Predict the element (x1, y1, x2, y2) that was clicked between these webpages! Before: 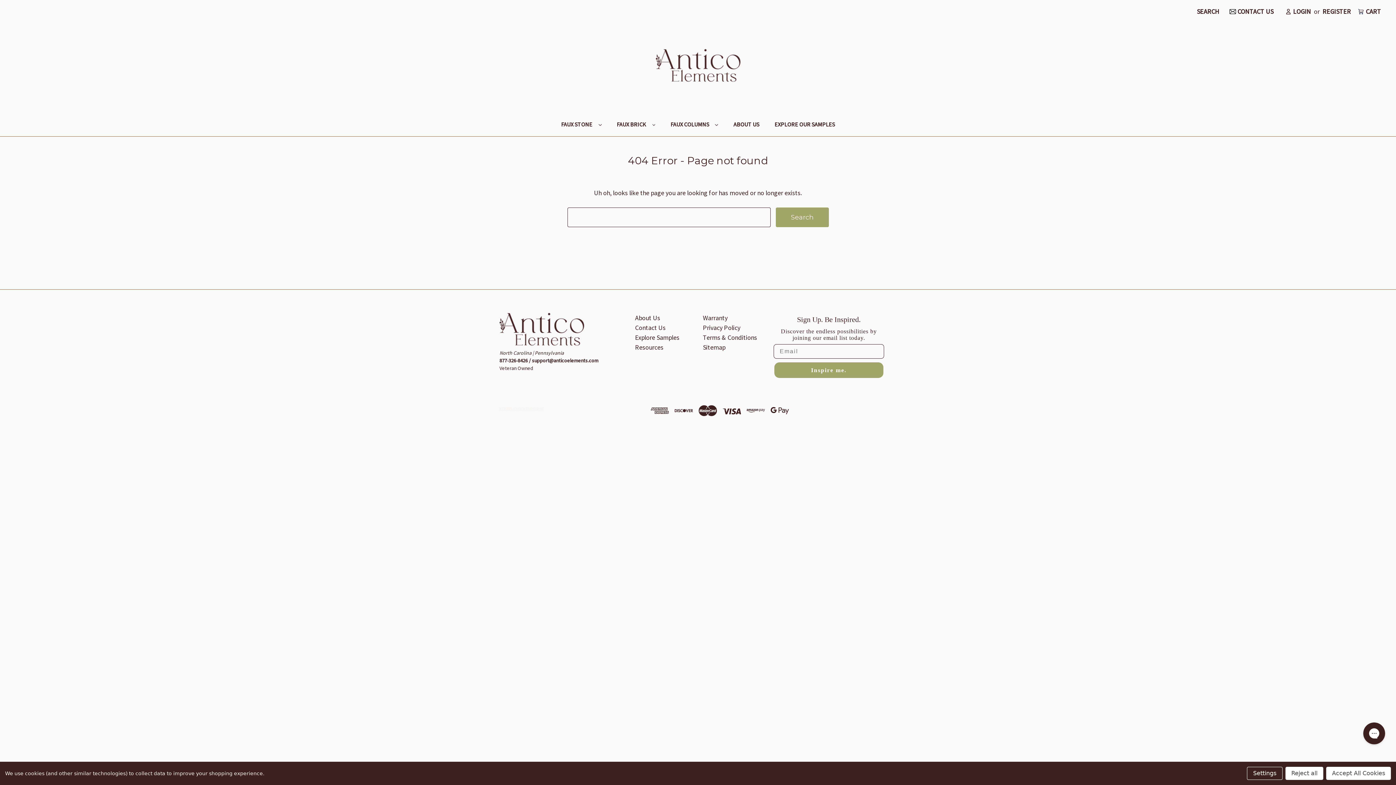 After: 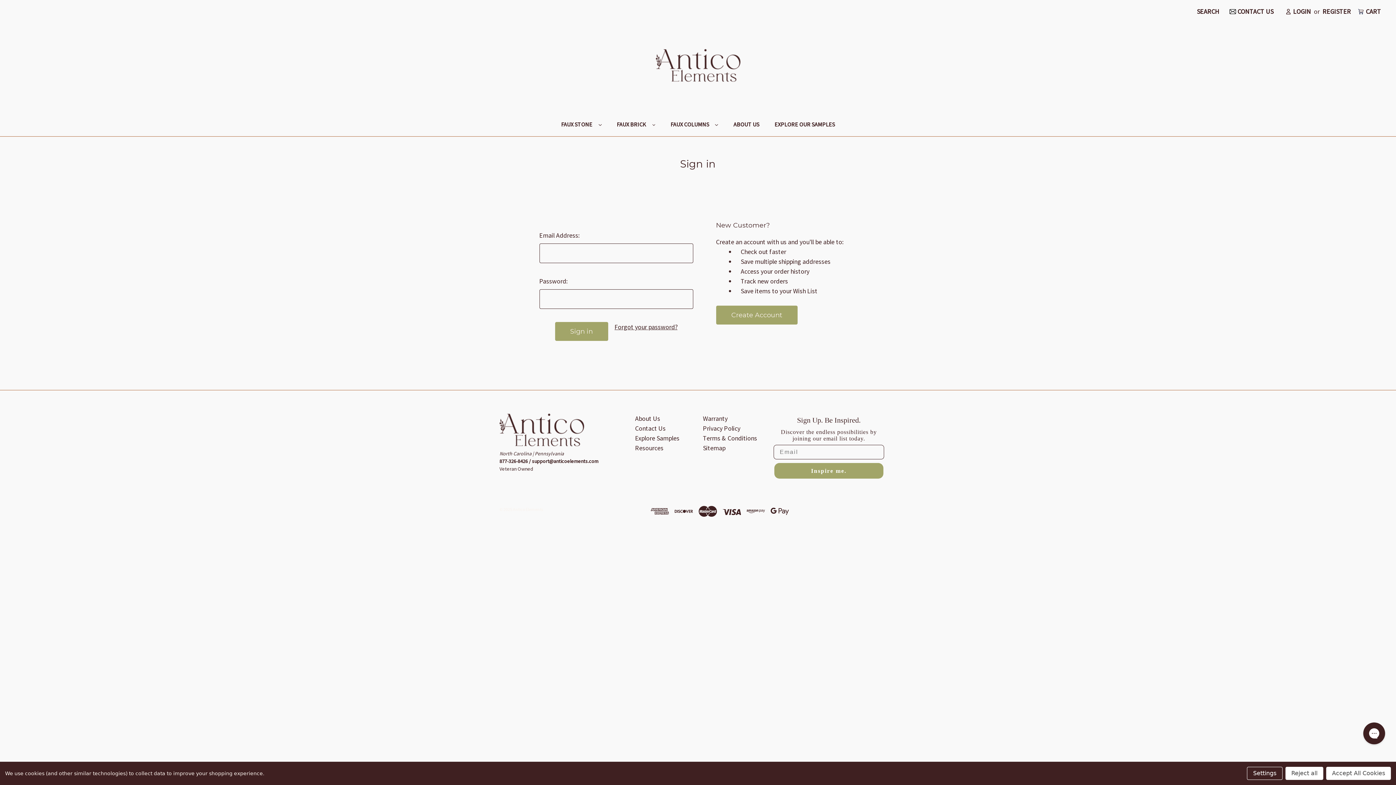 Action: label: Sign in bbox: (1280, 0, 1316, 22)